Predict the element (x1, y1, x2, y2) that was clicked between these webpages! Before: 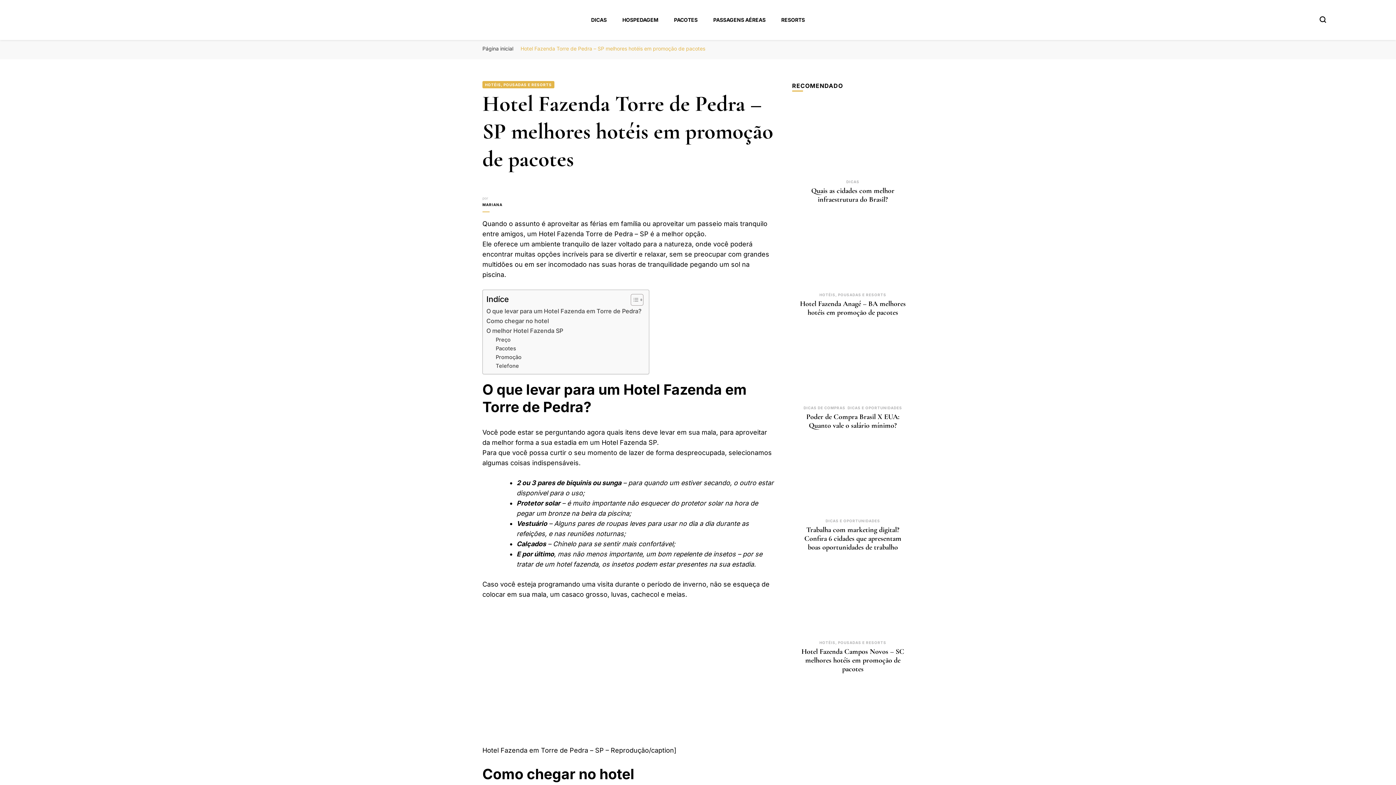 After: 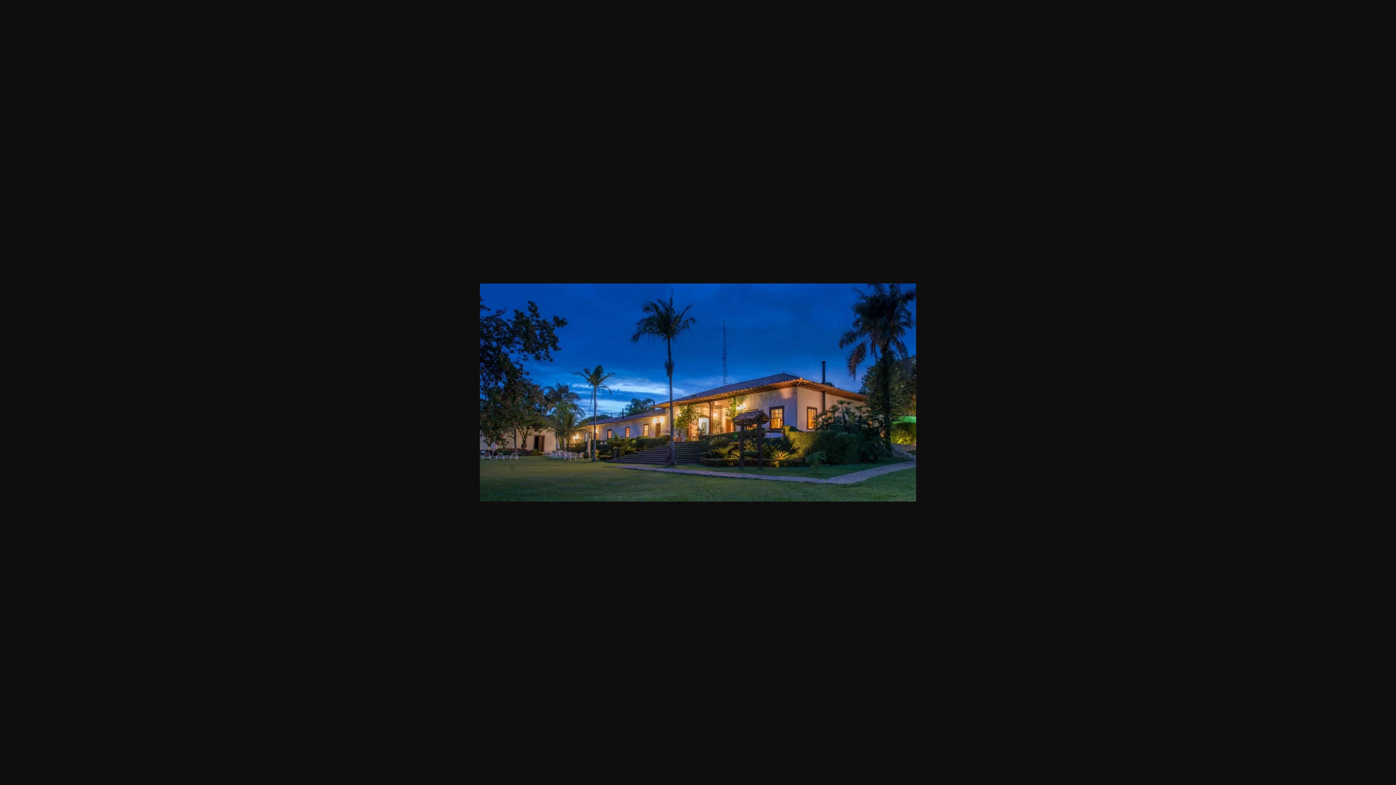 Action: bbox: (482, 601, 774, 608)